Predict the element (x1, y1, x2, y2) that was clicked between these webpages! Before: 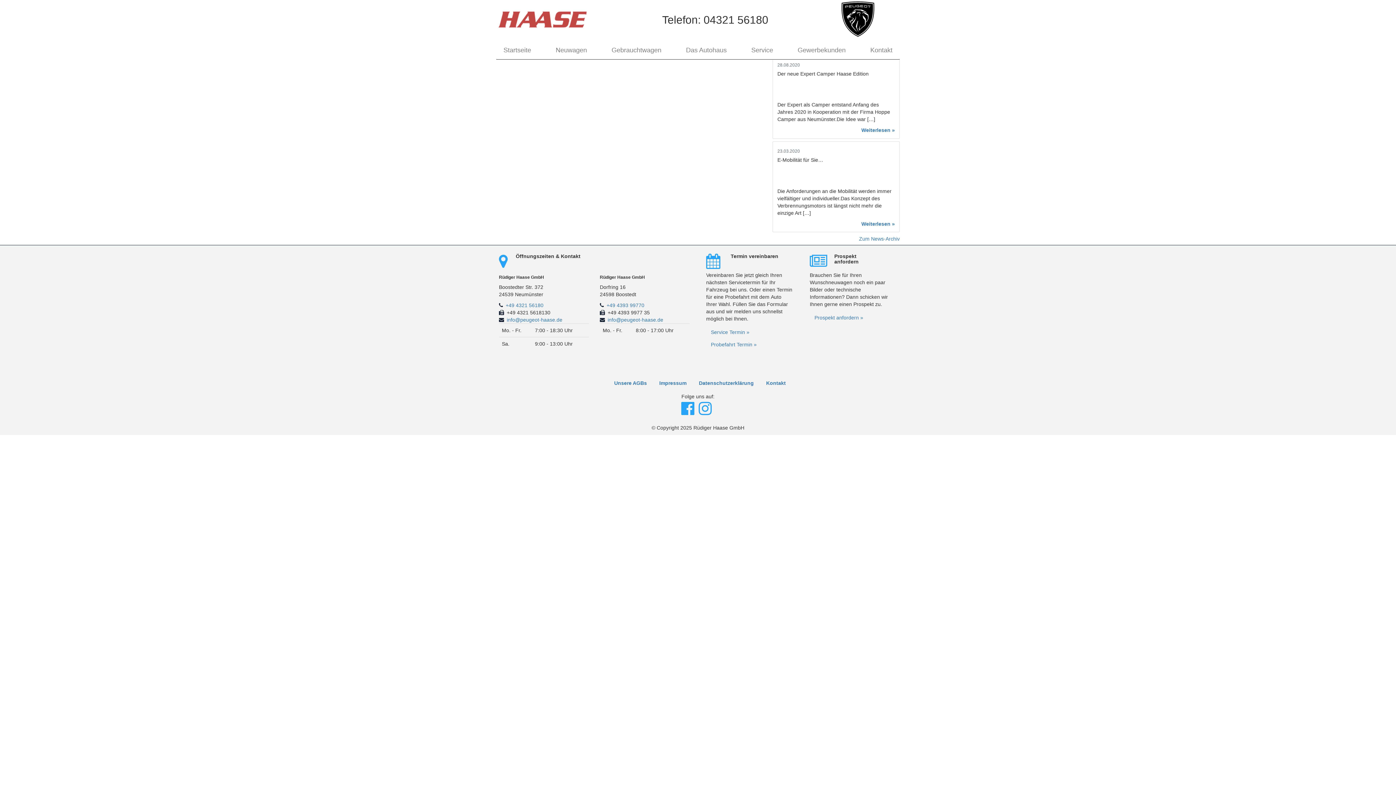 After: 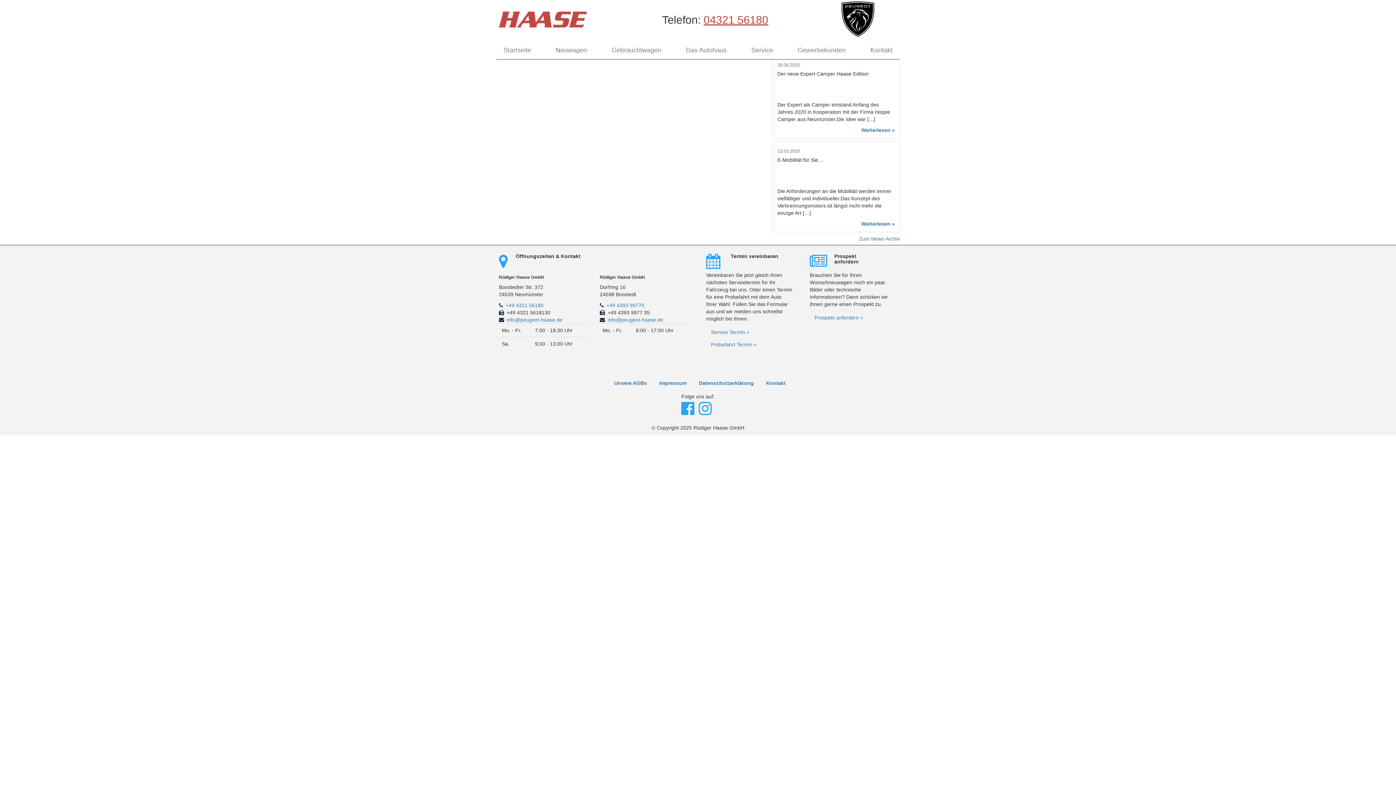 Action: label: 04321 56180 bbox: (703, 13, 768, 25)